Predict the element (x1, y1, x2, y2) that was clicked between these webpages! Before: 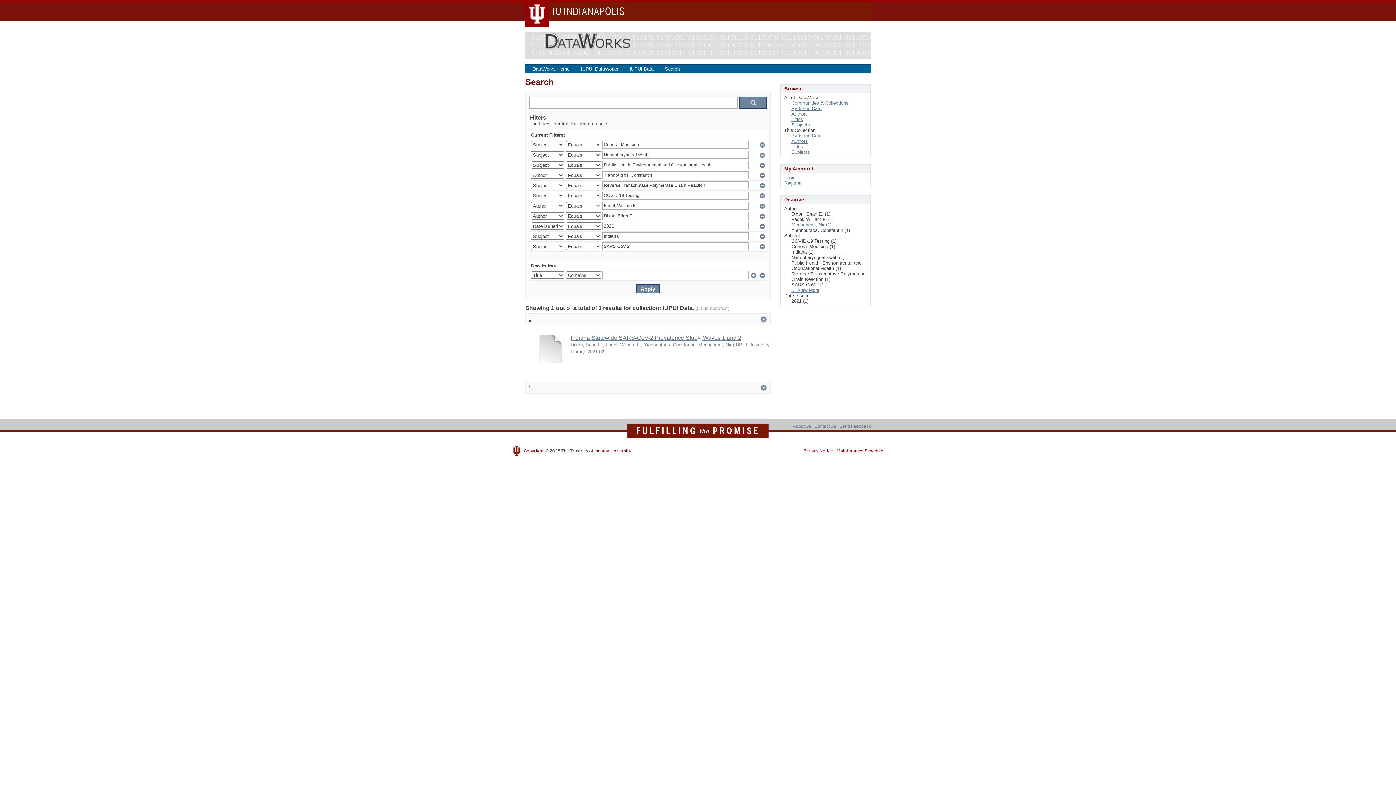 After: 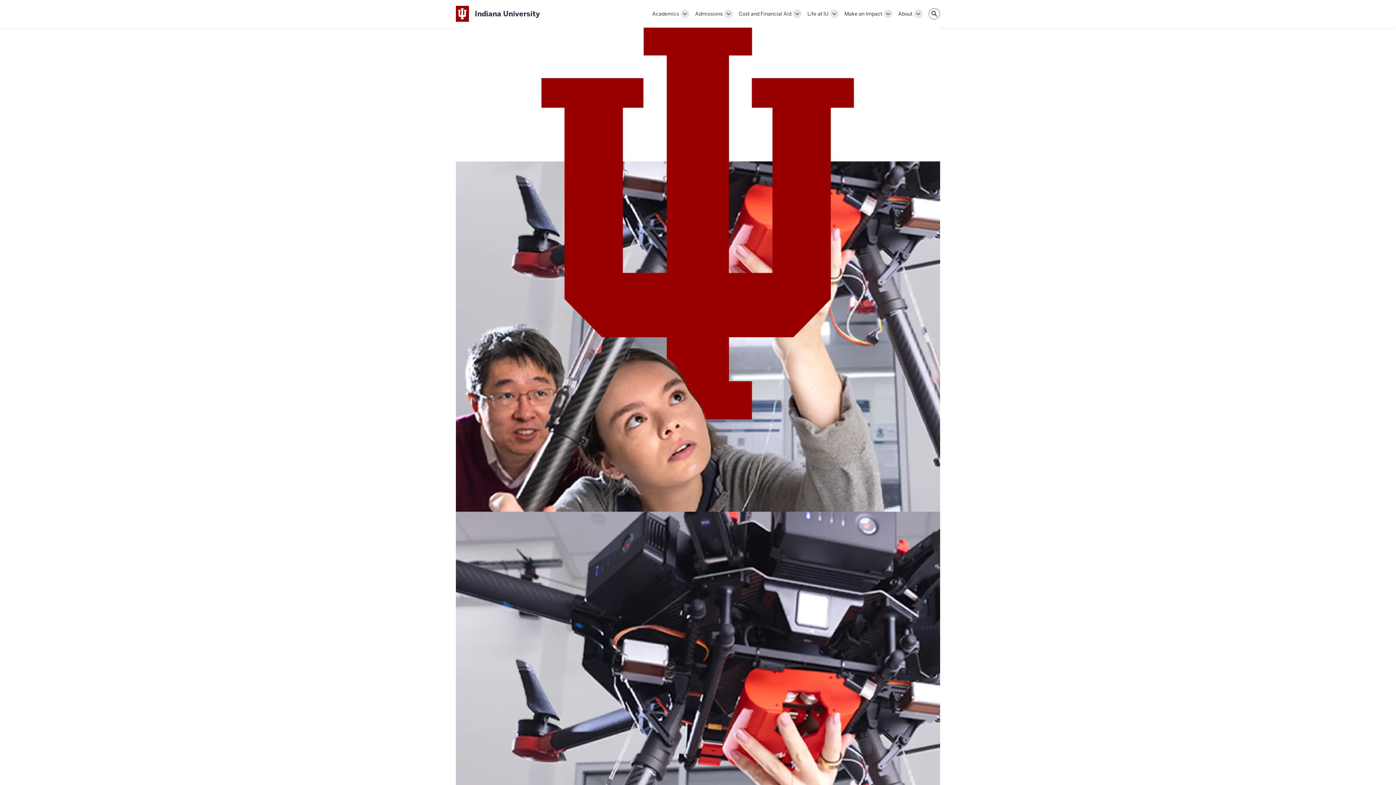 Action: label: Indiana University bbox: (594, 448, 631, 454)